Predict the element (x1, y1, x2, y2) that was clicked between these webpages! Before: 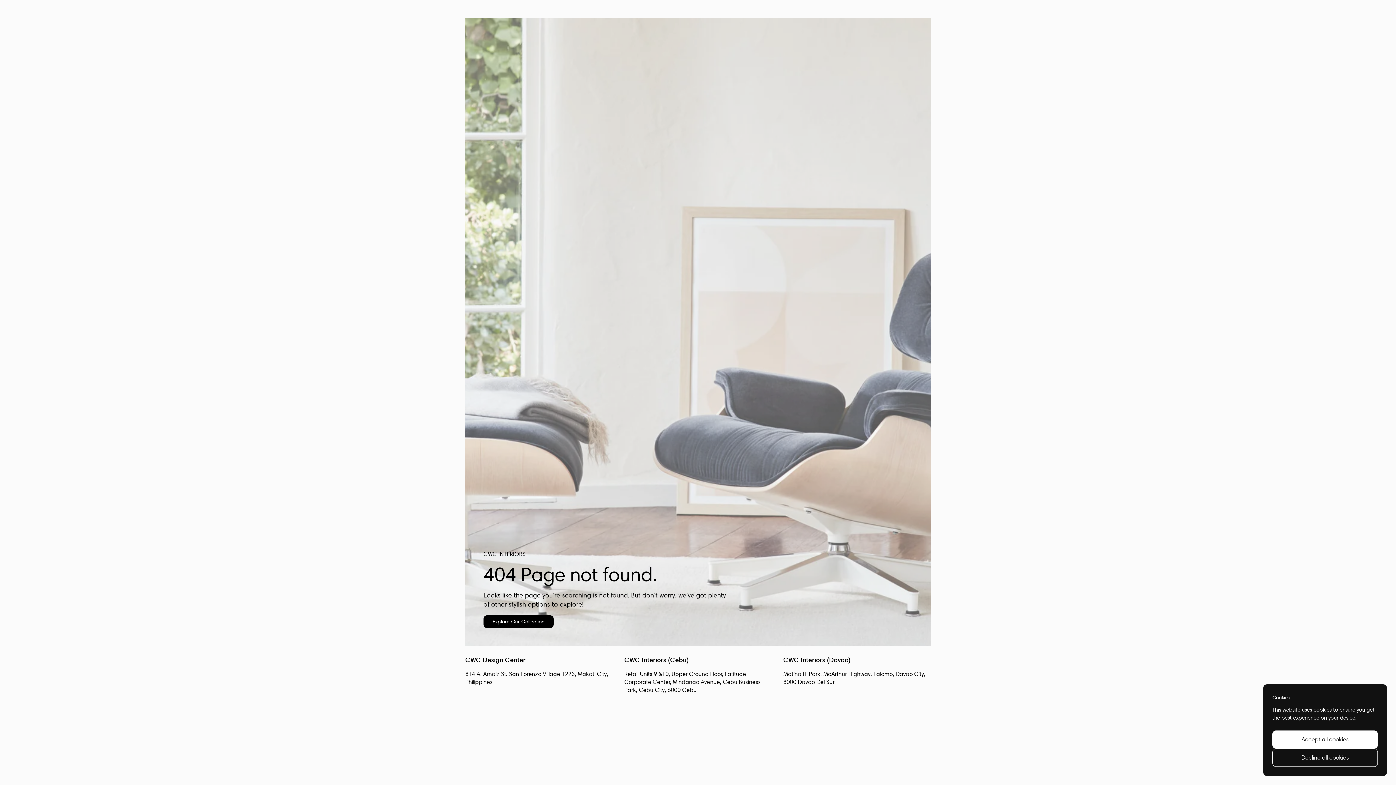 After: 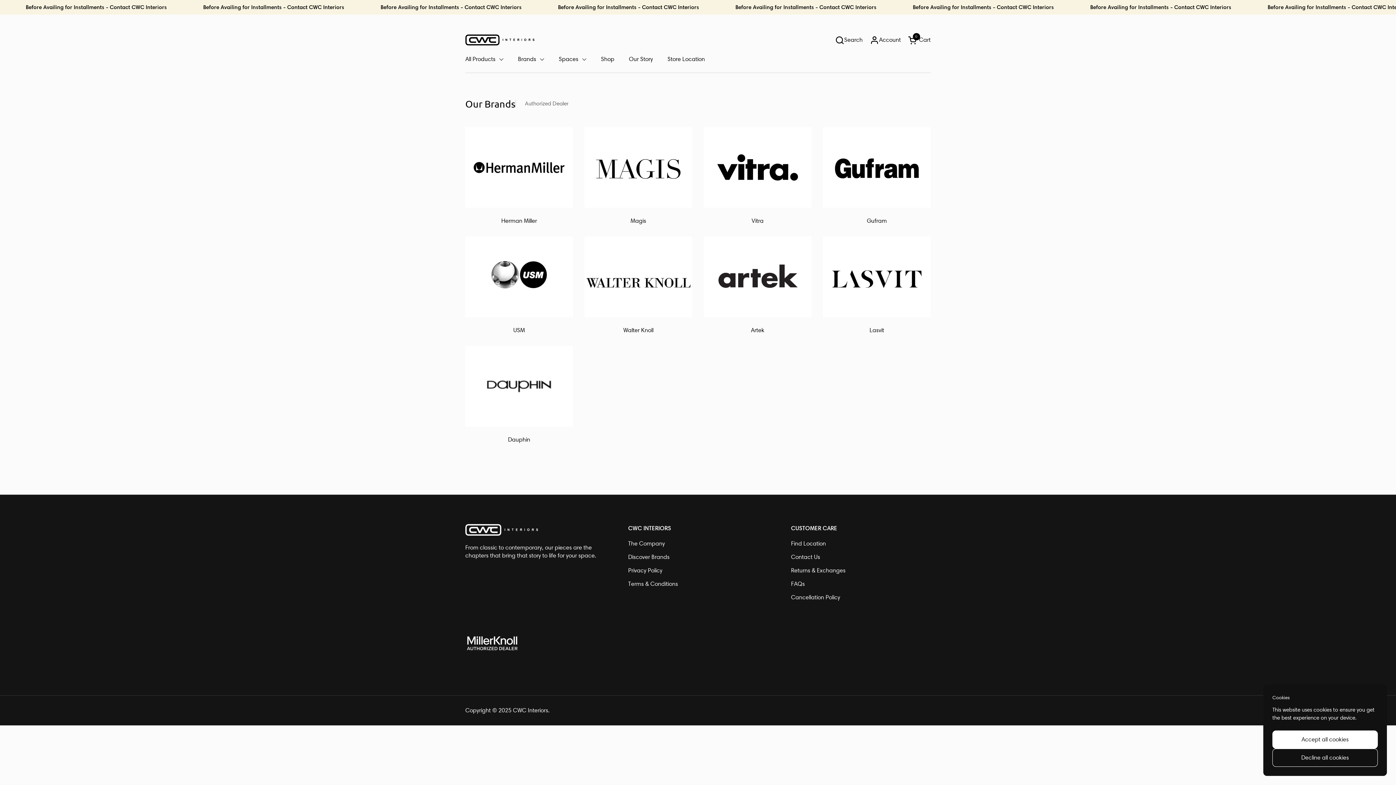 Action: bbox: (483, 615, 553, 628) label: Explore Our Collection